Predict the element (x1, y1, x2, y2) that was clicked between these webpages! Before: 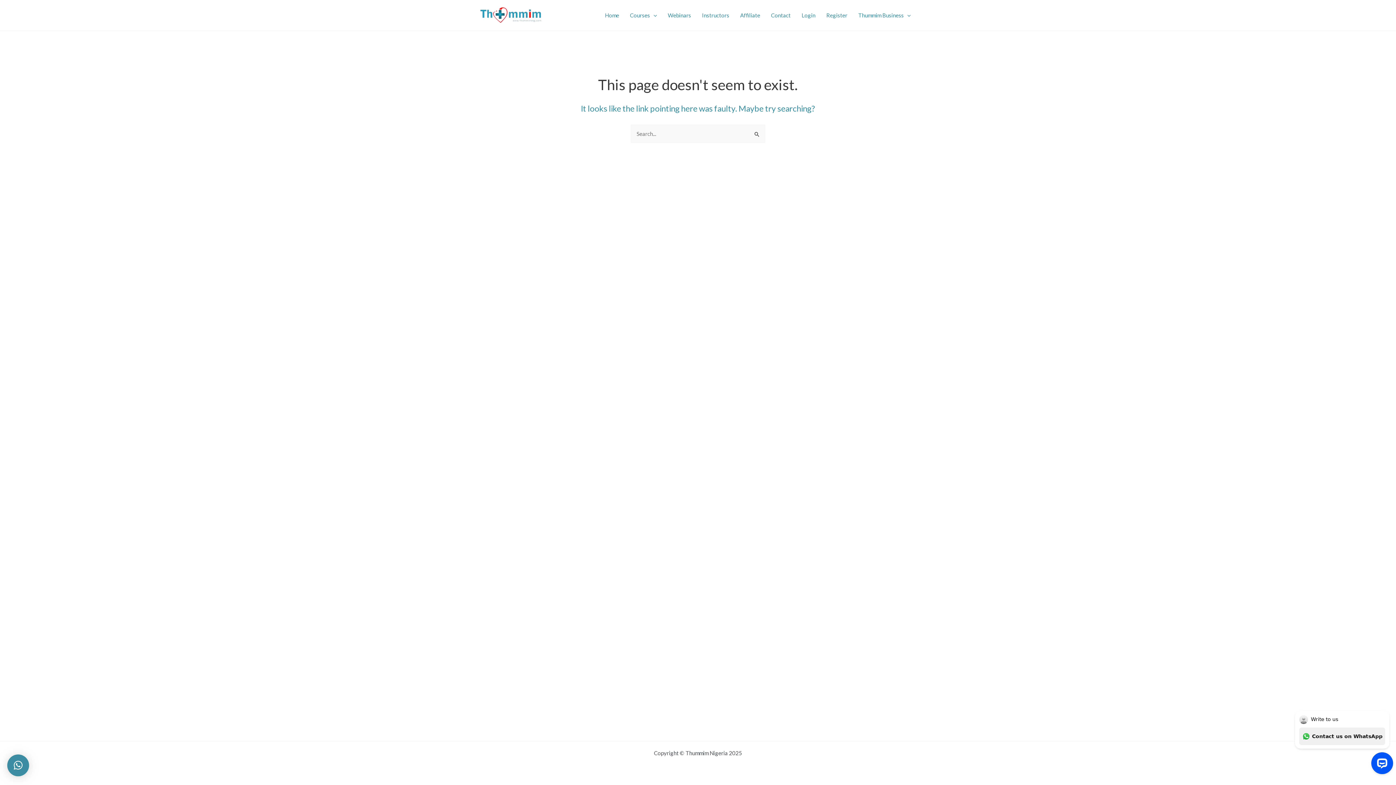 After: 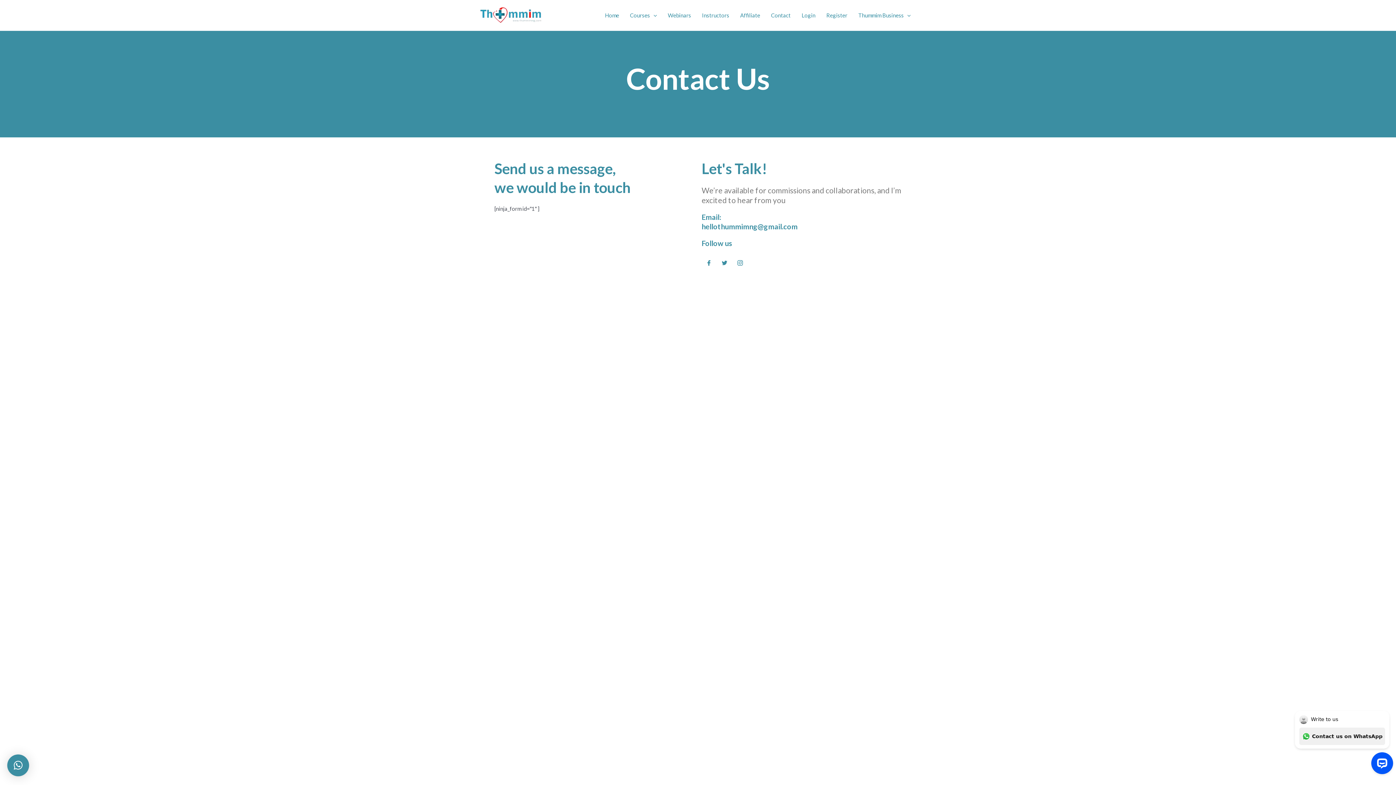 Action: bbox: (765, 0, 796, 29) label: Contact